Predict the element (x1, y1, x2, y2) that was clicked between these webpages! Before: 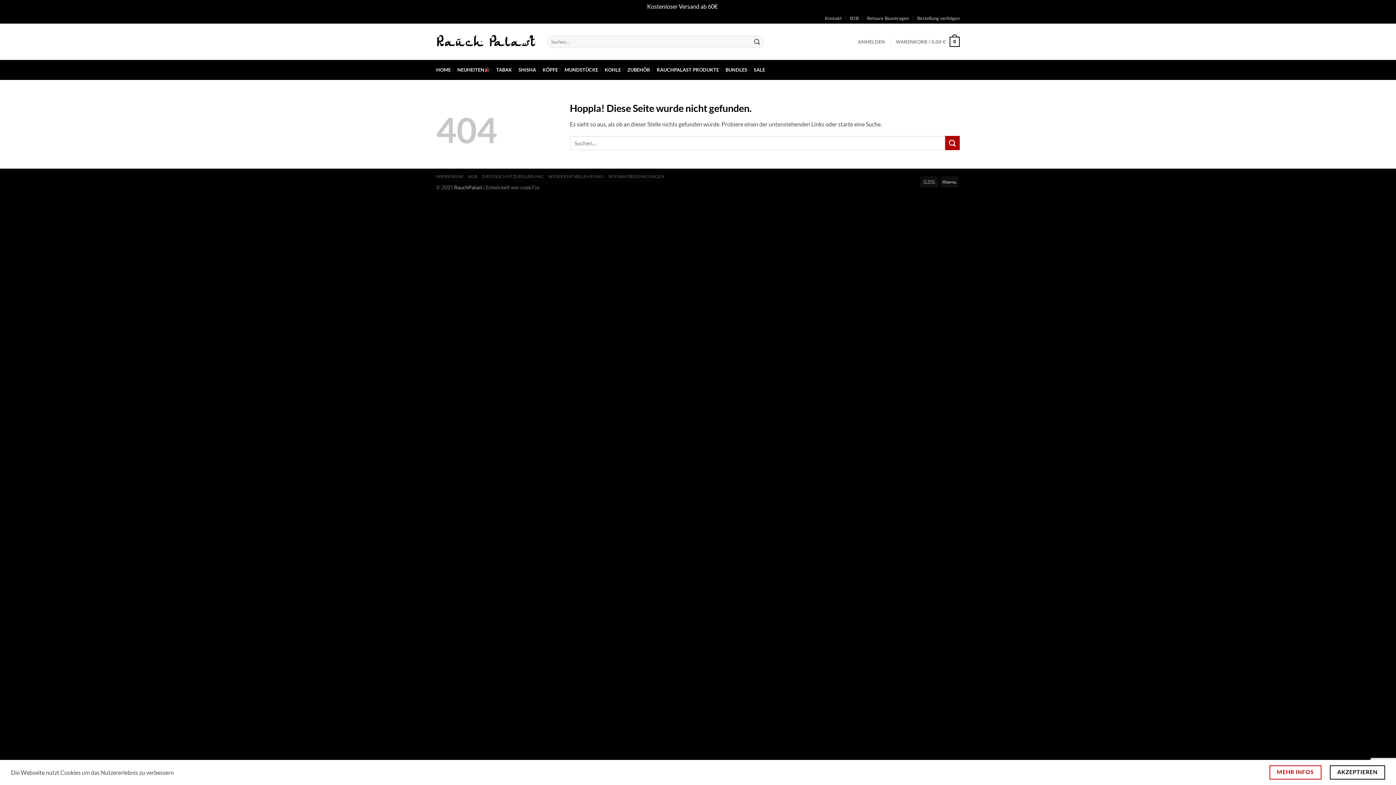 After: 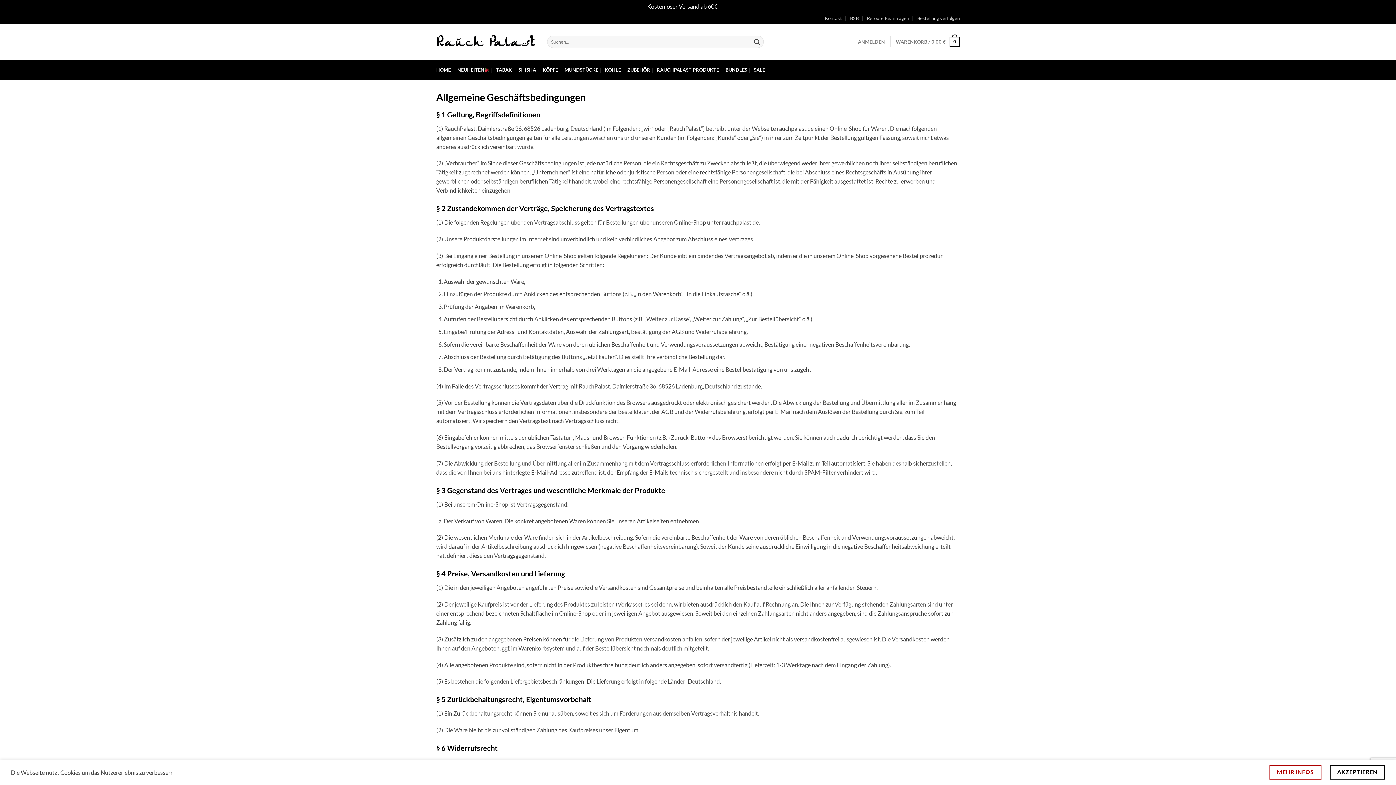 Action: label: AGB bbox: (467, 173, 477, 179)